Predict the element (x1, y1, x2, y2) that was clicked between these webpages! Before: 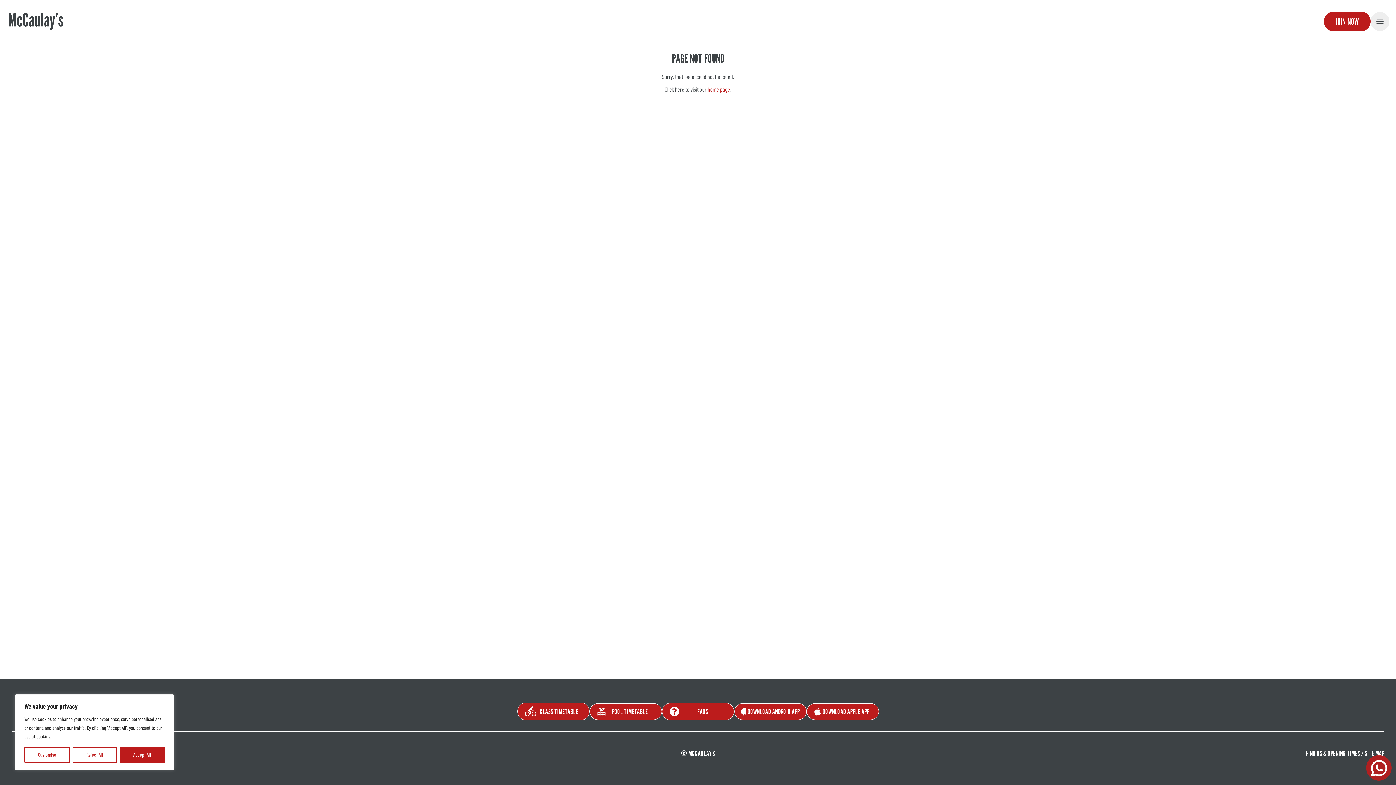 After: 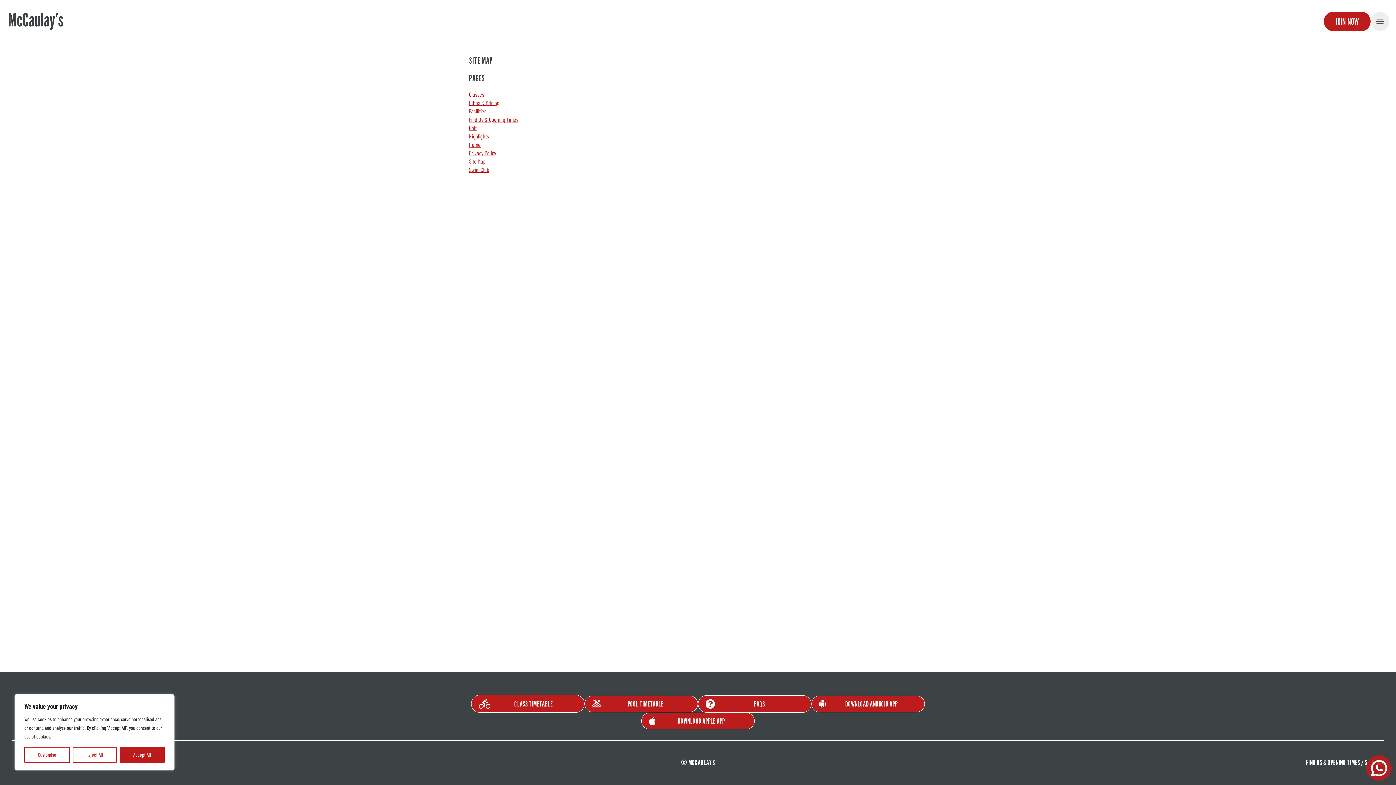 Action: label: SITE MAP bbox: (1365, 749, 1384, 758)